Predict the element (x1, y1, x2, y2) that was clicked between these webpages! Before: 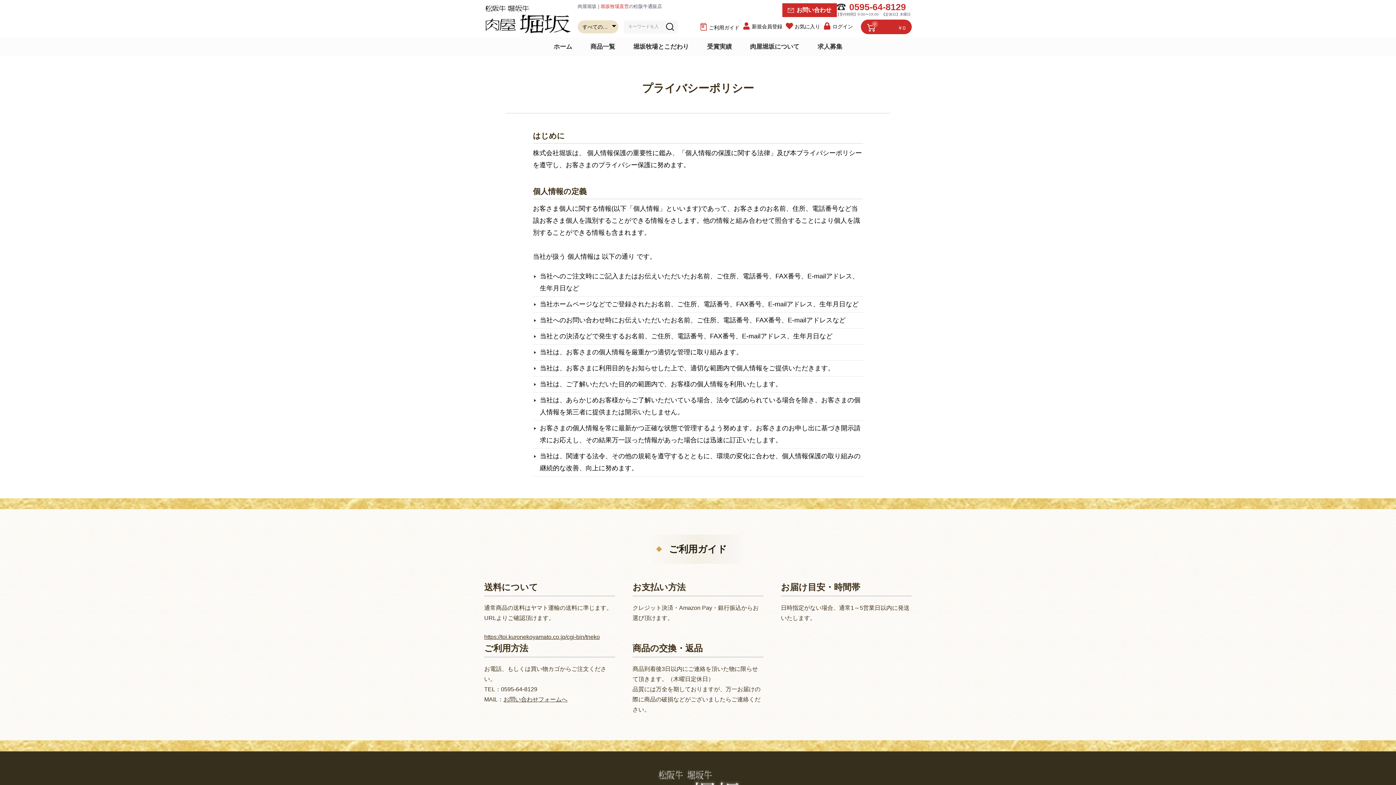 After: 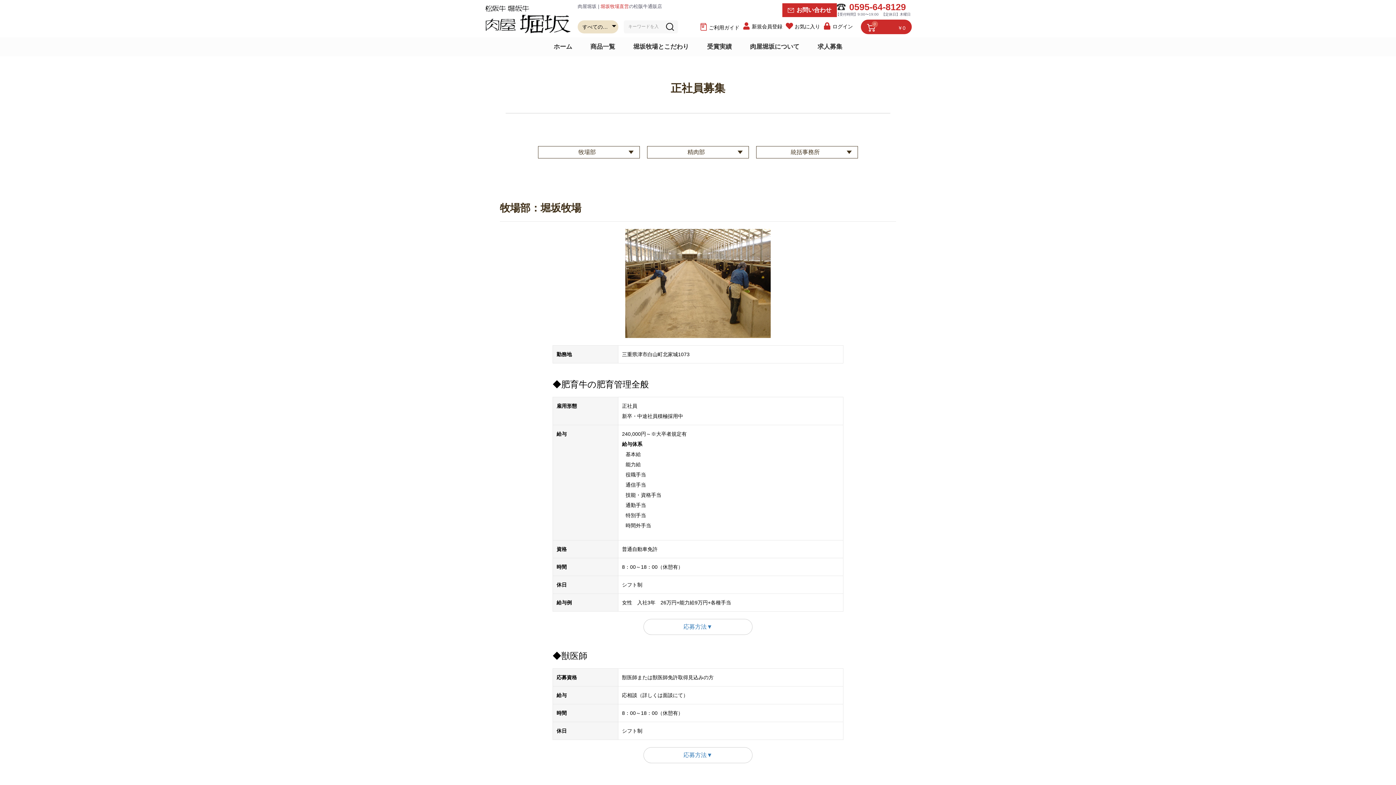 Action: label: 求人募集 bbox: (817, 37, 842, 56)